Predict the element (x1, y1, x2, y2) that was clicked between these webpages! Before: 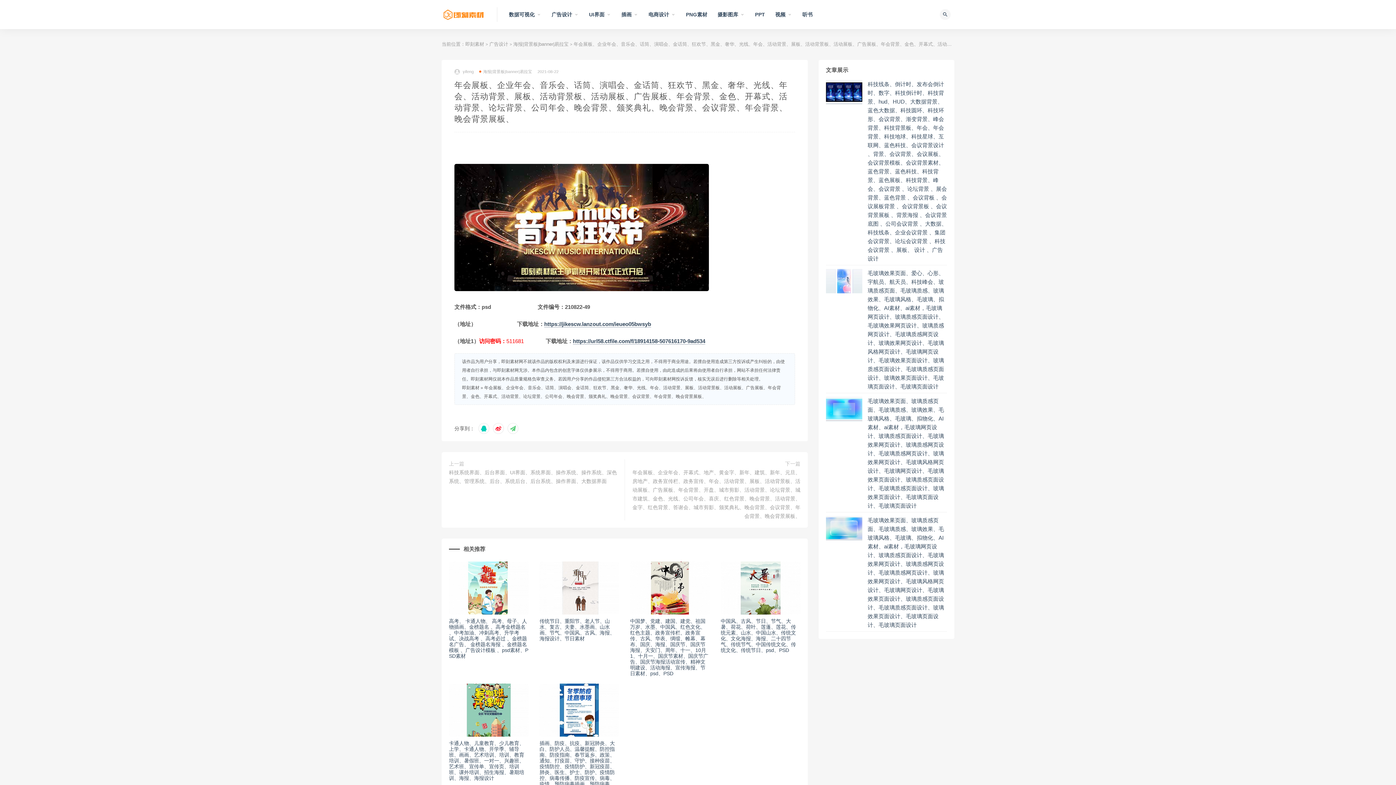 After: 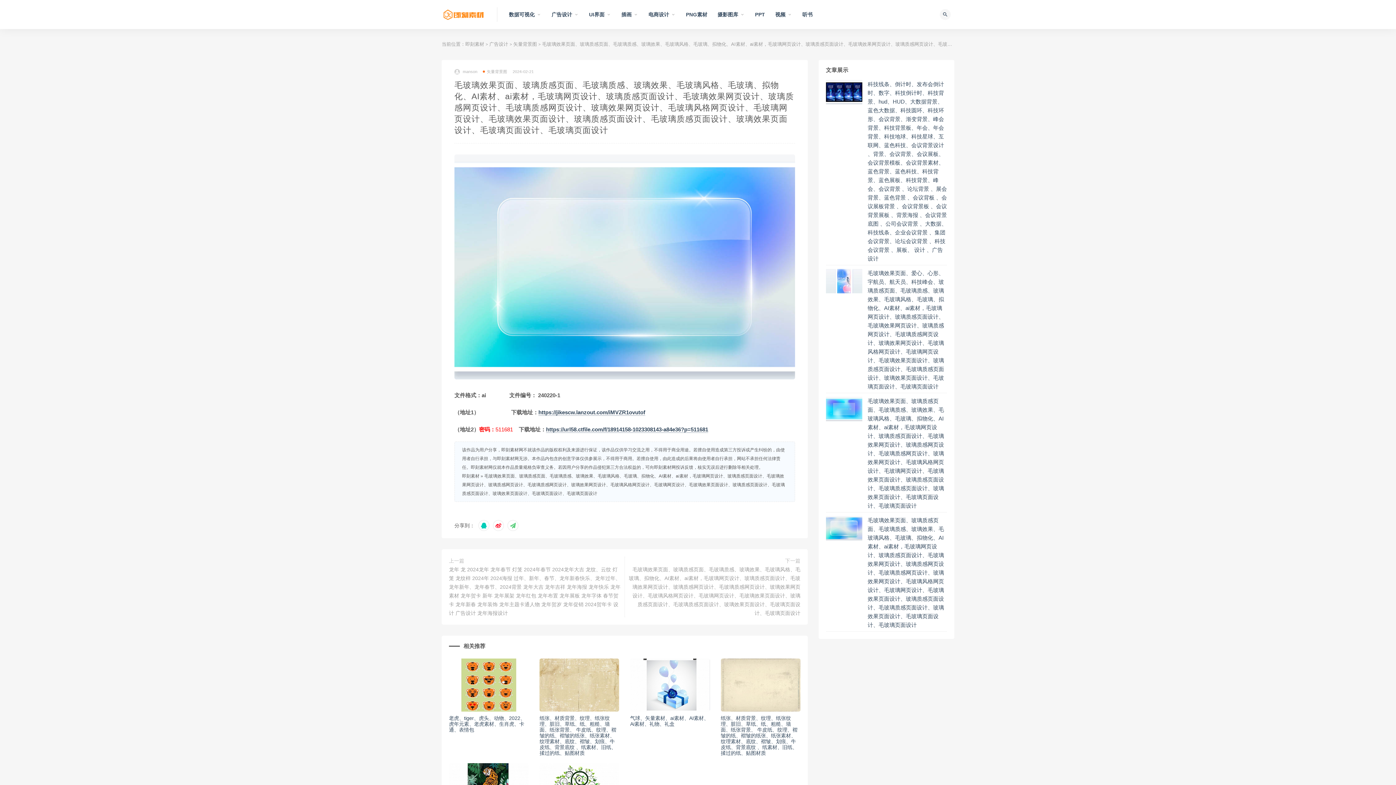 Action: label: 毛玻璃效果页面、玻璃质感页面、毛玻璃质感、玻璃效果、毛玻璃风格、毛玻璃、拟物化、AI素材、ai素材，毛玻璃网页设计、玻璃质感页面设计、毛玻璃效果网页设计、玻璃质感网页设计、毛玻璃质感网页设计、玻璃效果网页设计、毛玻璃风格网页设计、毛玻璃网页设计、毛玻璃效果页面设计、玻璃质感页面设计、毛玻璃质感页面设计、玻璃效果页面设计、毛玻璃页面设计、毛玻璃页面设计 bbox: (867, 517, 944, 628)